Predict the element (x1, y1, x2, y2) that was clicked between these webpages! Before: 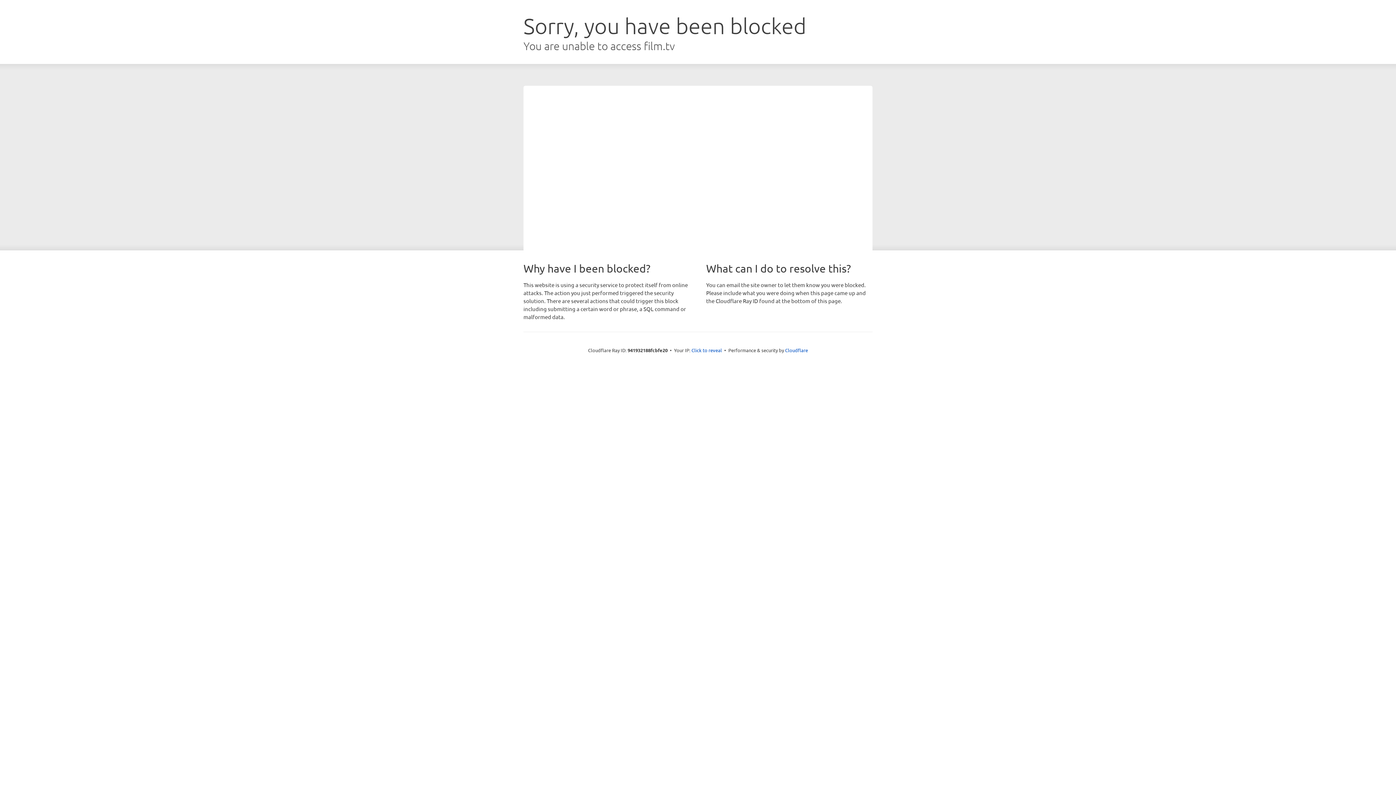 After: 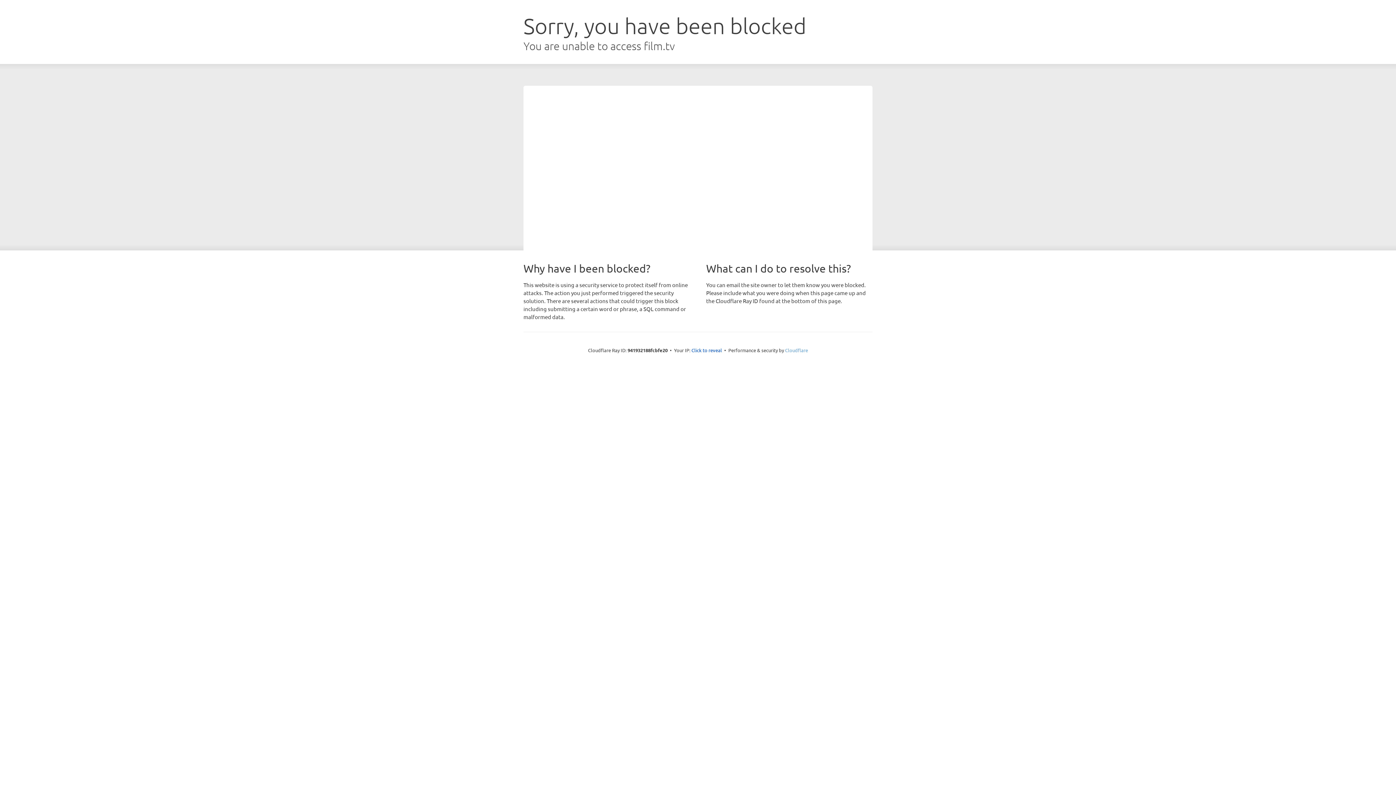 Action: bbox: (785, 347, 808, 353) label: Cloudflare